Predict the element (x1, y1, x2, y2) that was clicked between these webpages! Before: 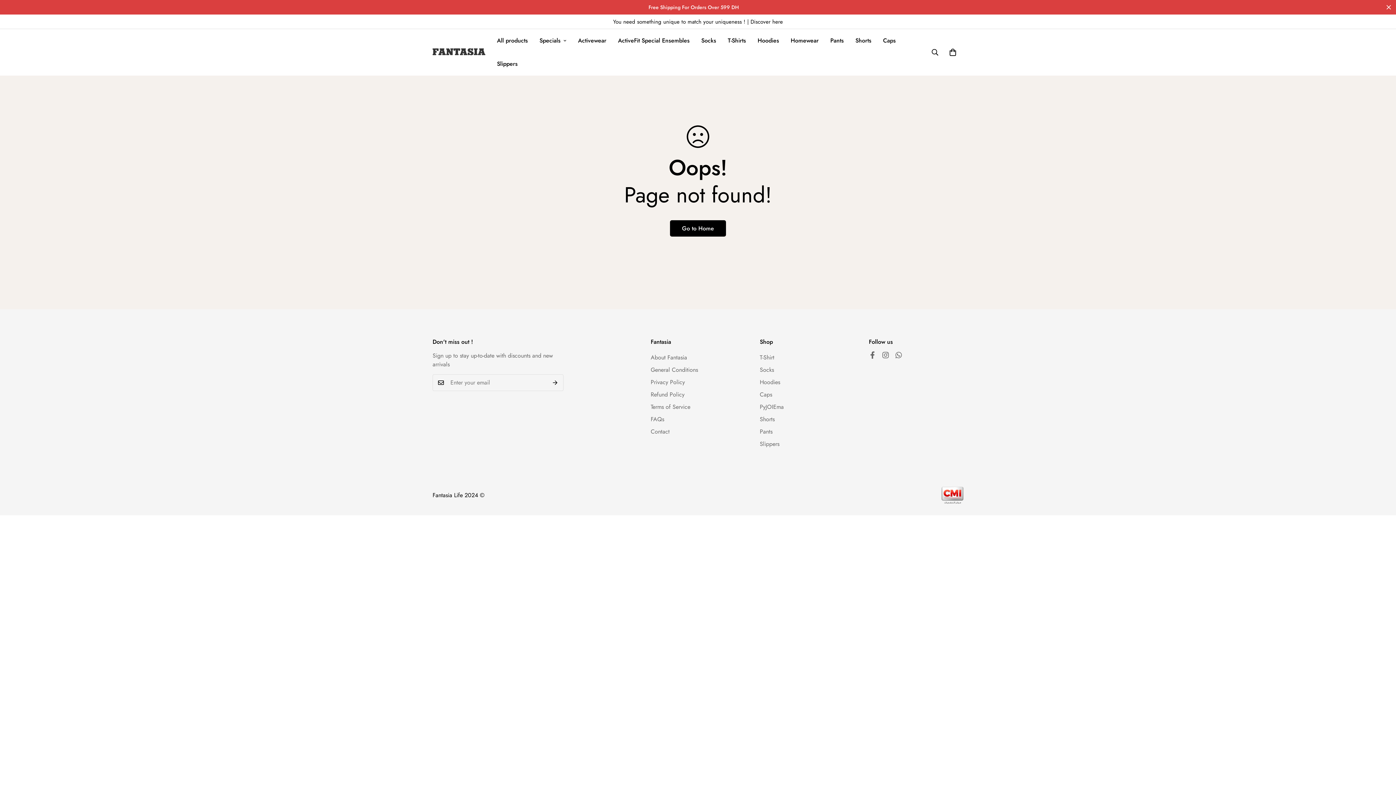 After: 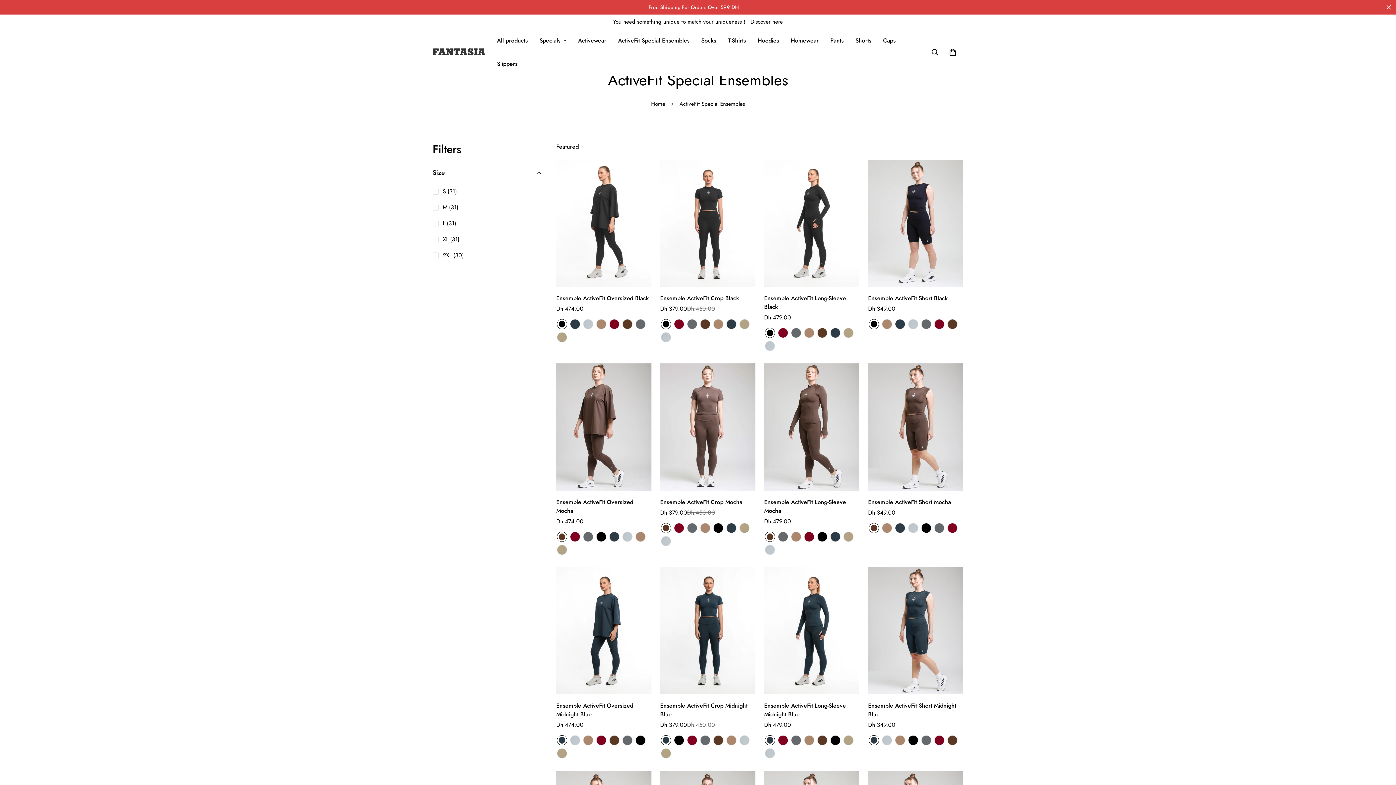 Action: label: ActiveFit Special Ensembles bbox: (612, 29, 695, 52)